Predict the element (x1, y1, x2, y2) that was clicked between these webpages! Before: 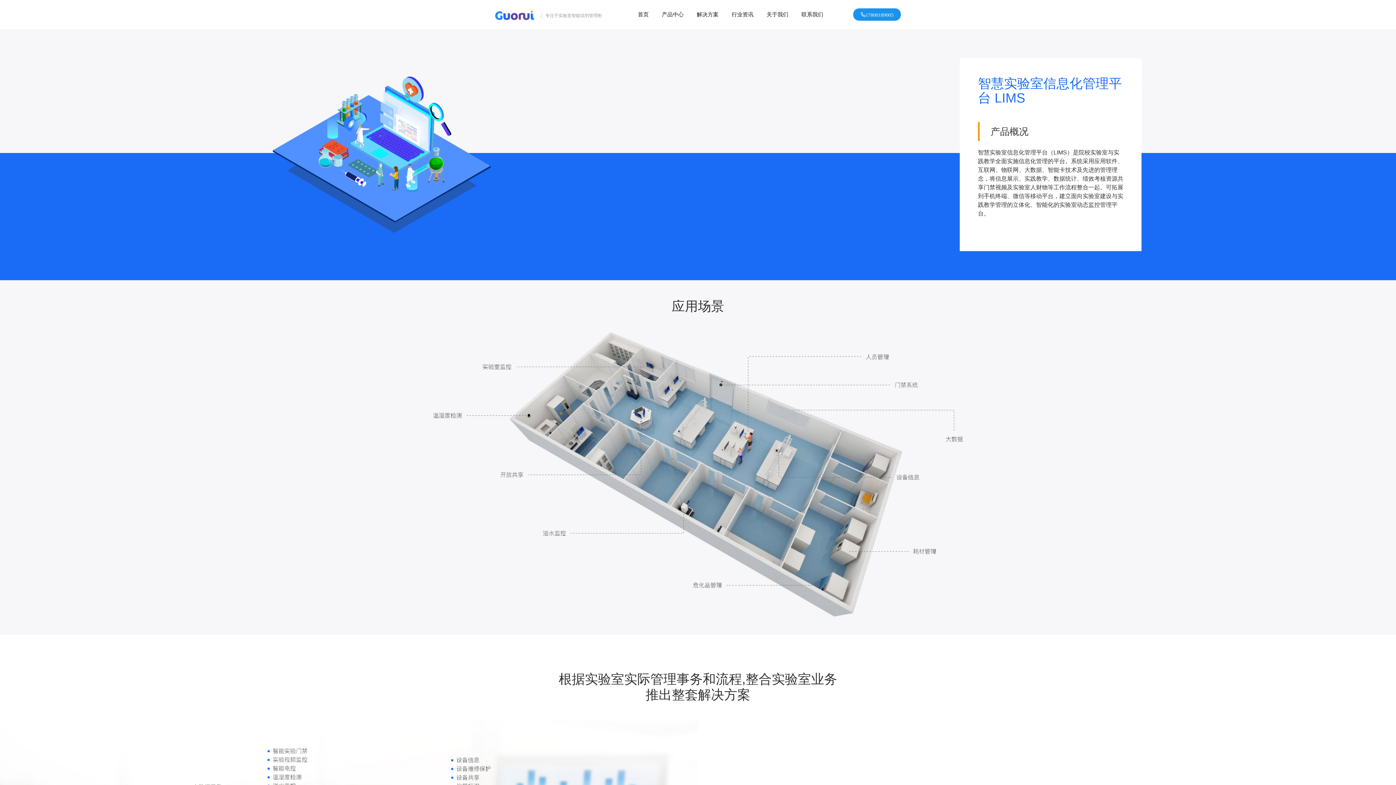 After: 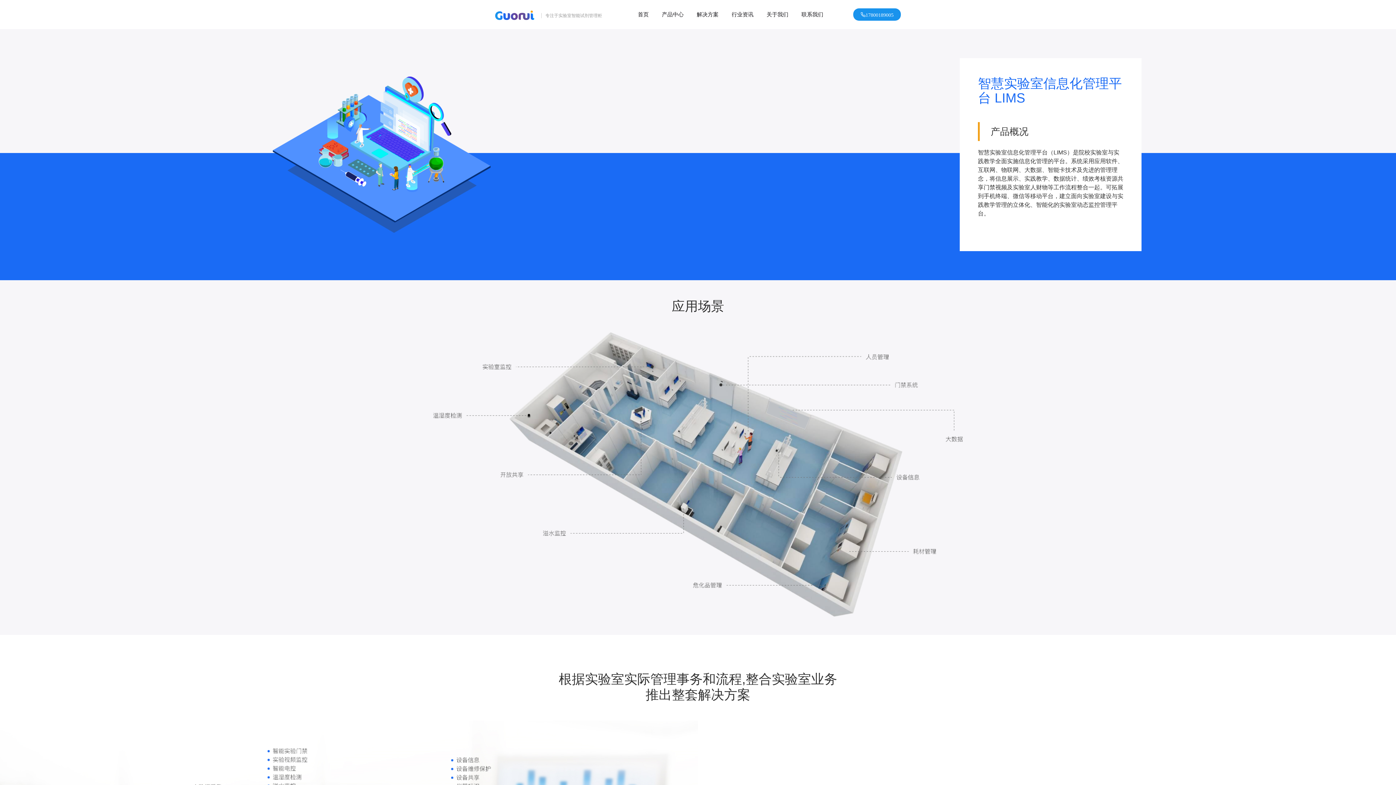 Action: label: 关于我们 bbox: (760, 8, 795, 20)